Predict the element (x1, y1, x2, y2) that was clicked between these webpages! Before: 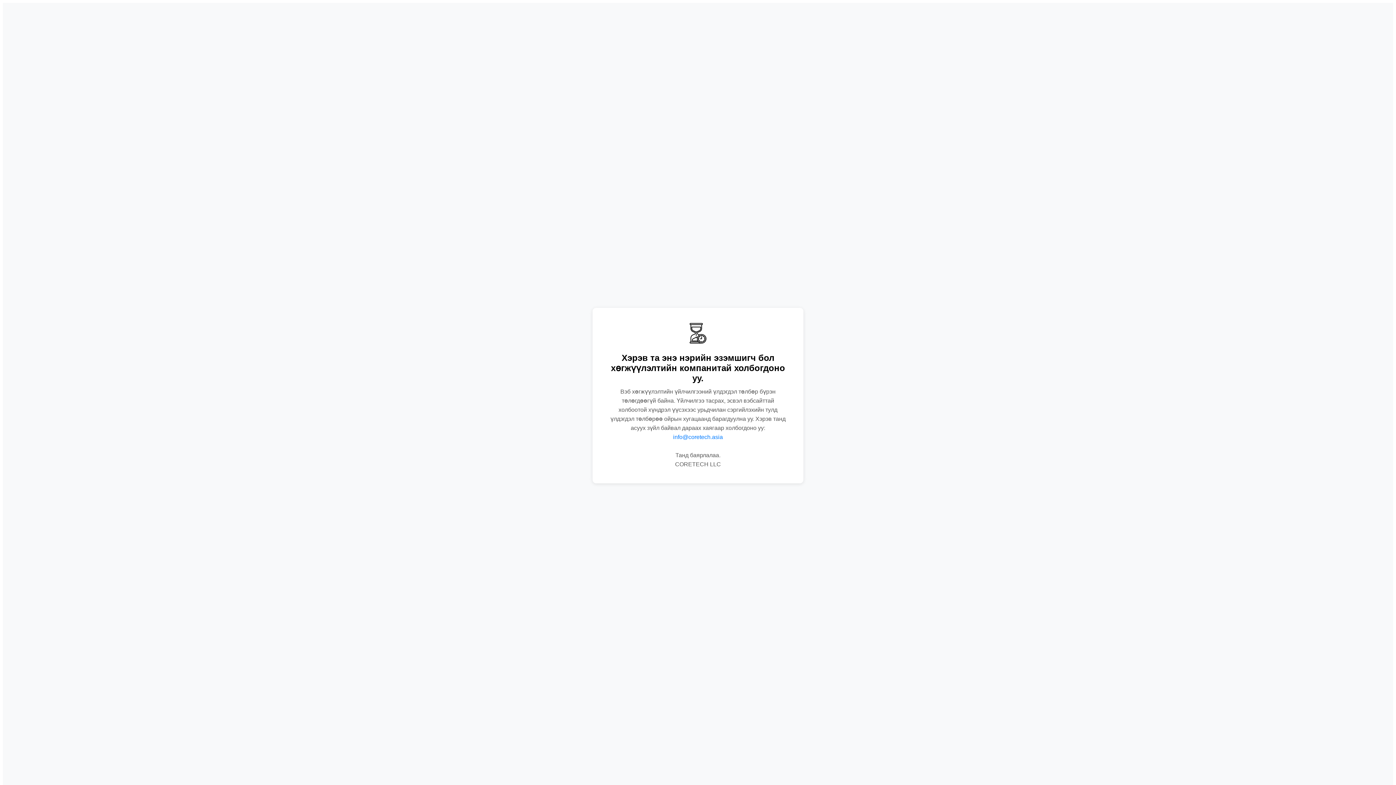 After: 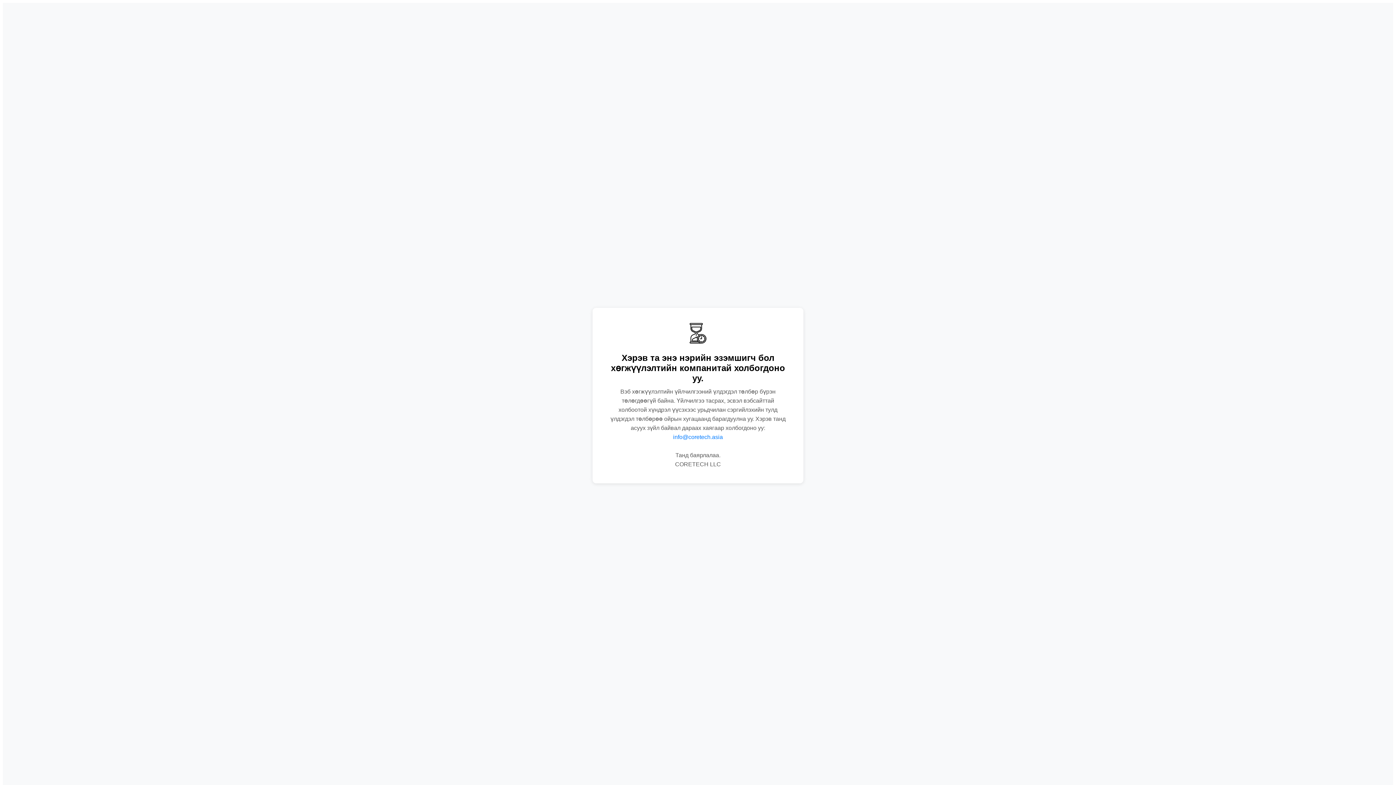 Action: label: info@coretech.asia bbox: (673, 434, 723, 440)